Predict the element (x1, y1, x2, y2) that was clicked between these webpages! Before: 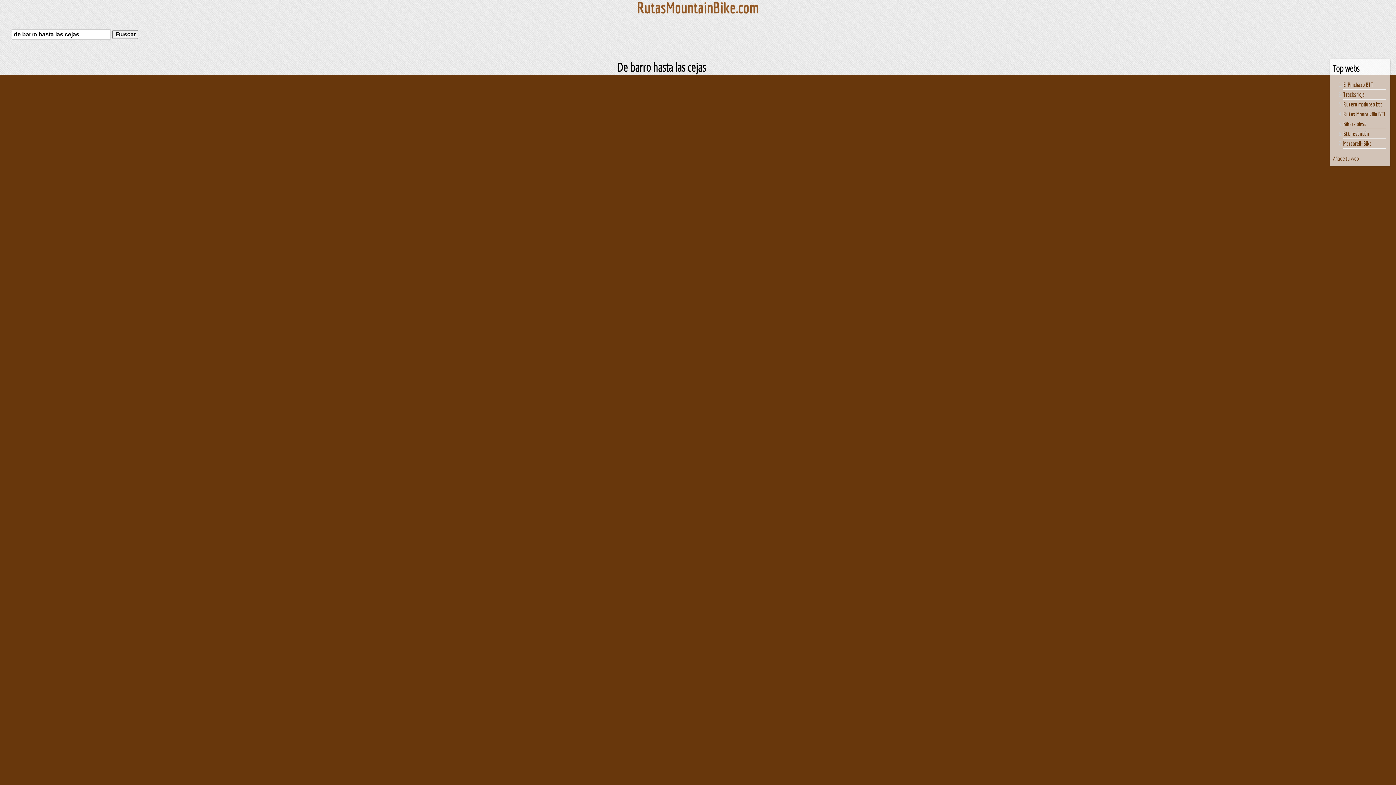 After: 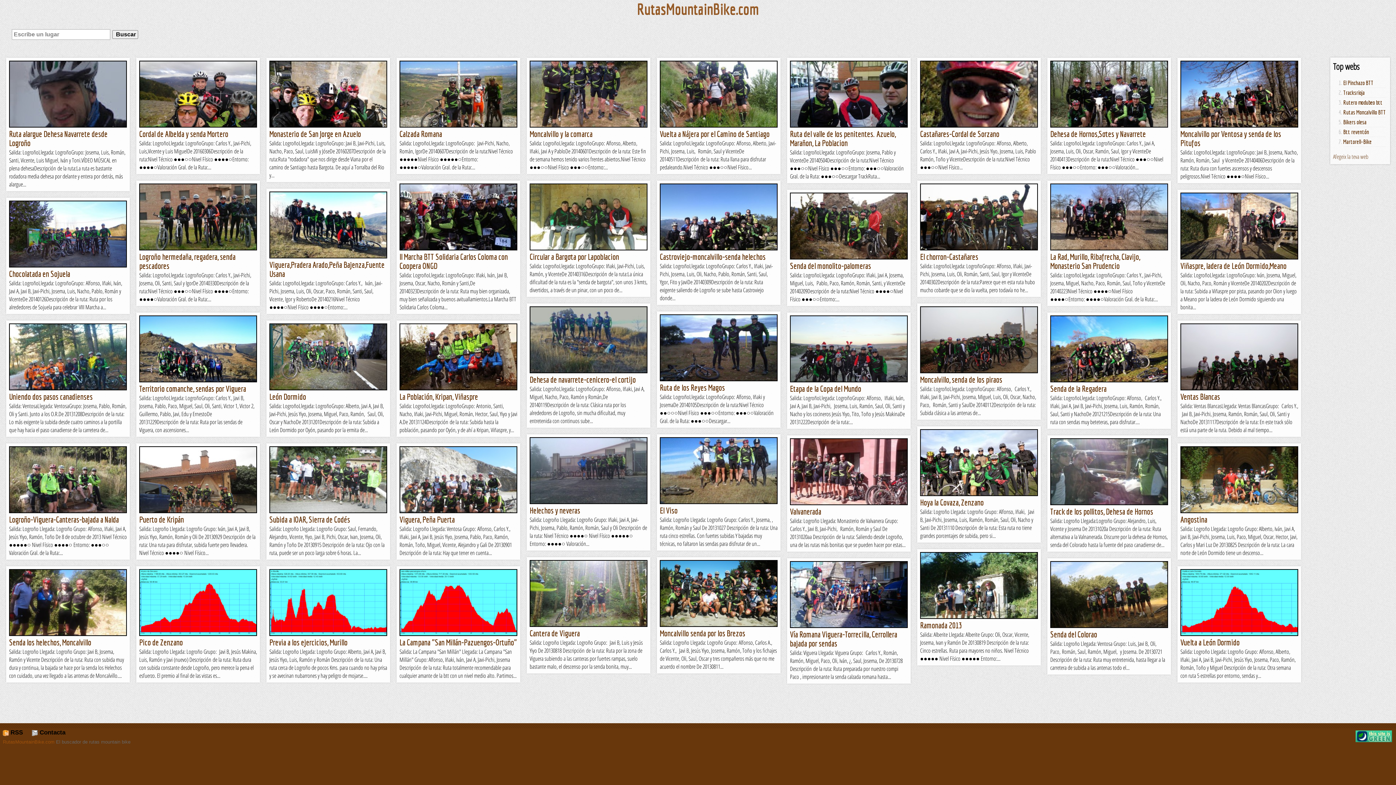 Action: label: Rutas Moncalvillo BTT bbox: (1343, 111, 1386, 117)